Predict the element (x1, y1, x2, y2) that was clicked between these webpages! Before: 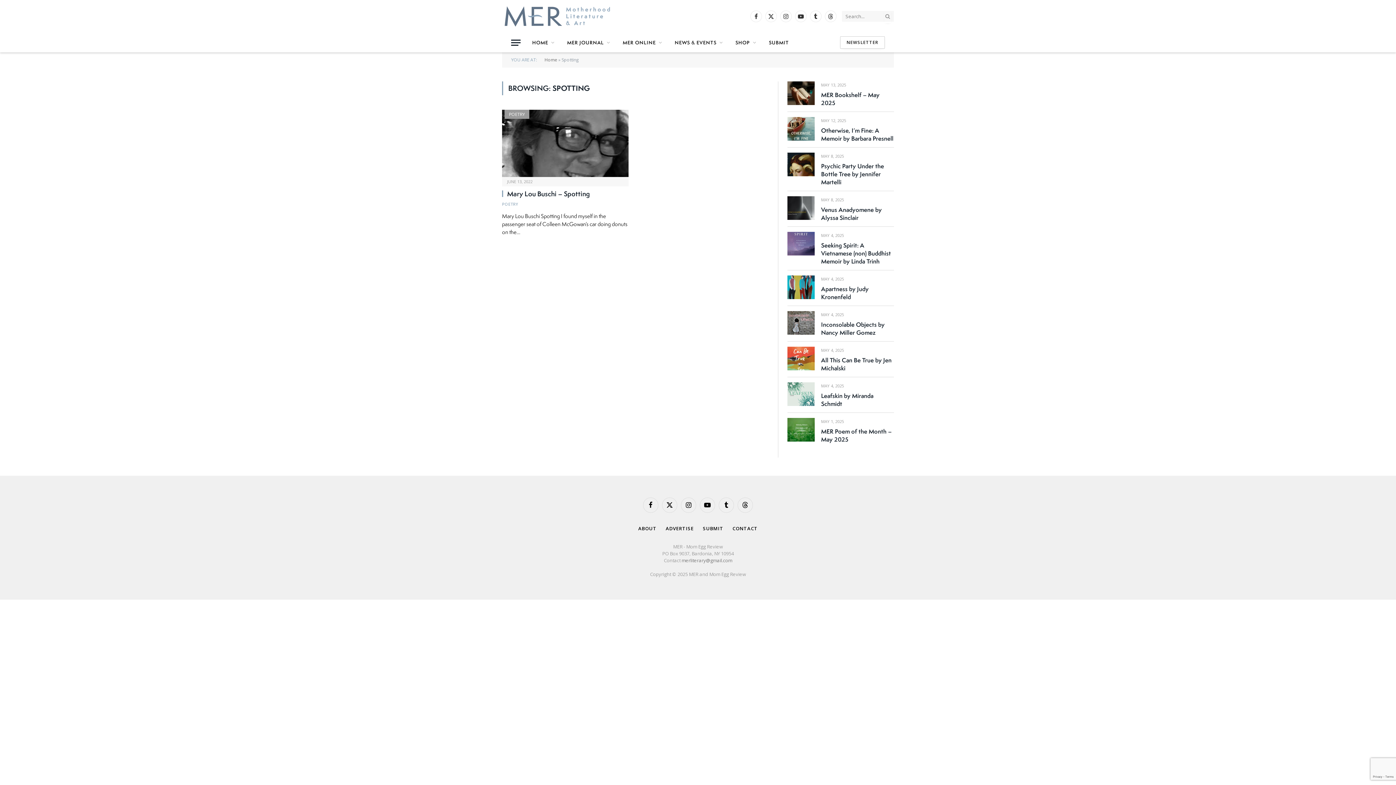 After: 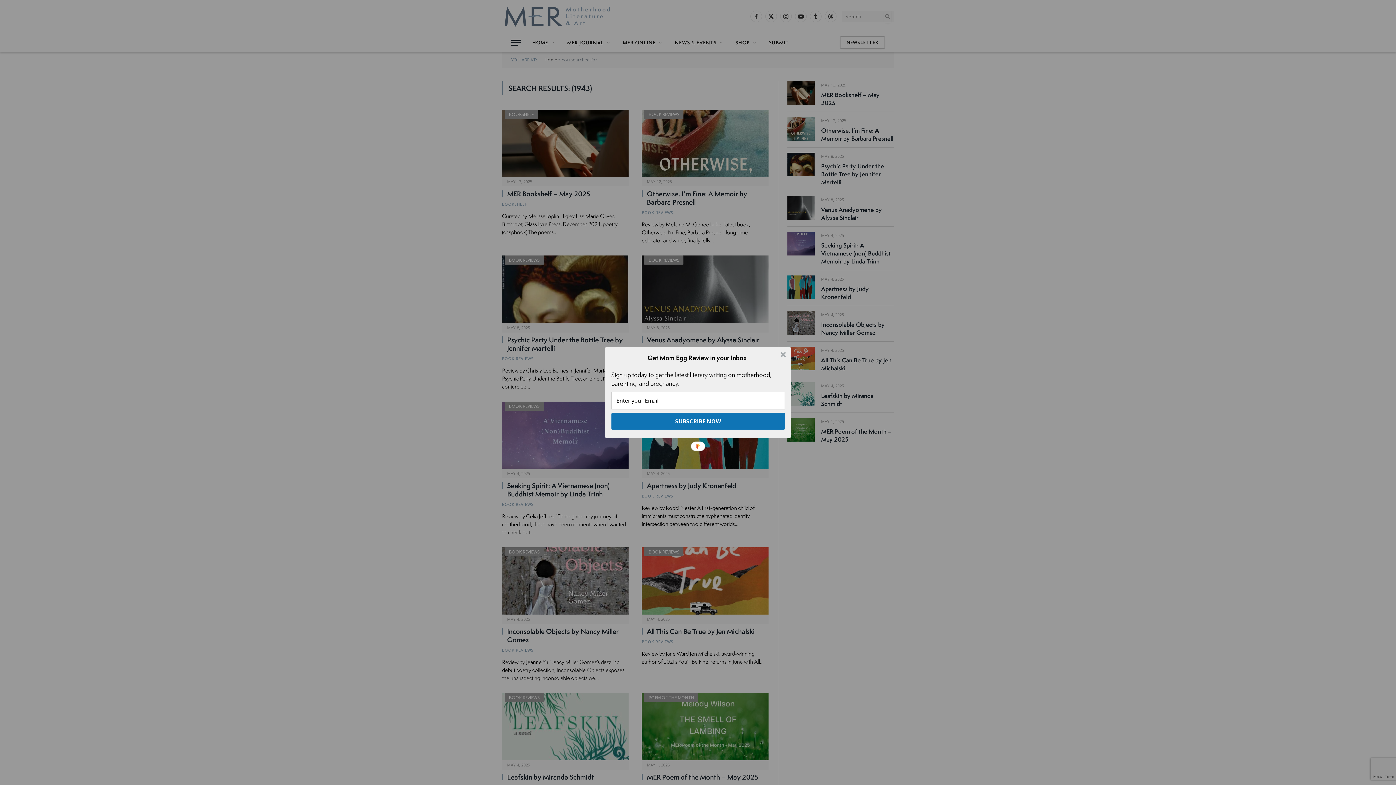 Action: bbox: (884, 9, 891, 23)